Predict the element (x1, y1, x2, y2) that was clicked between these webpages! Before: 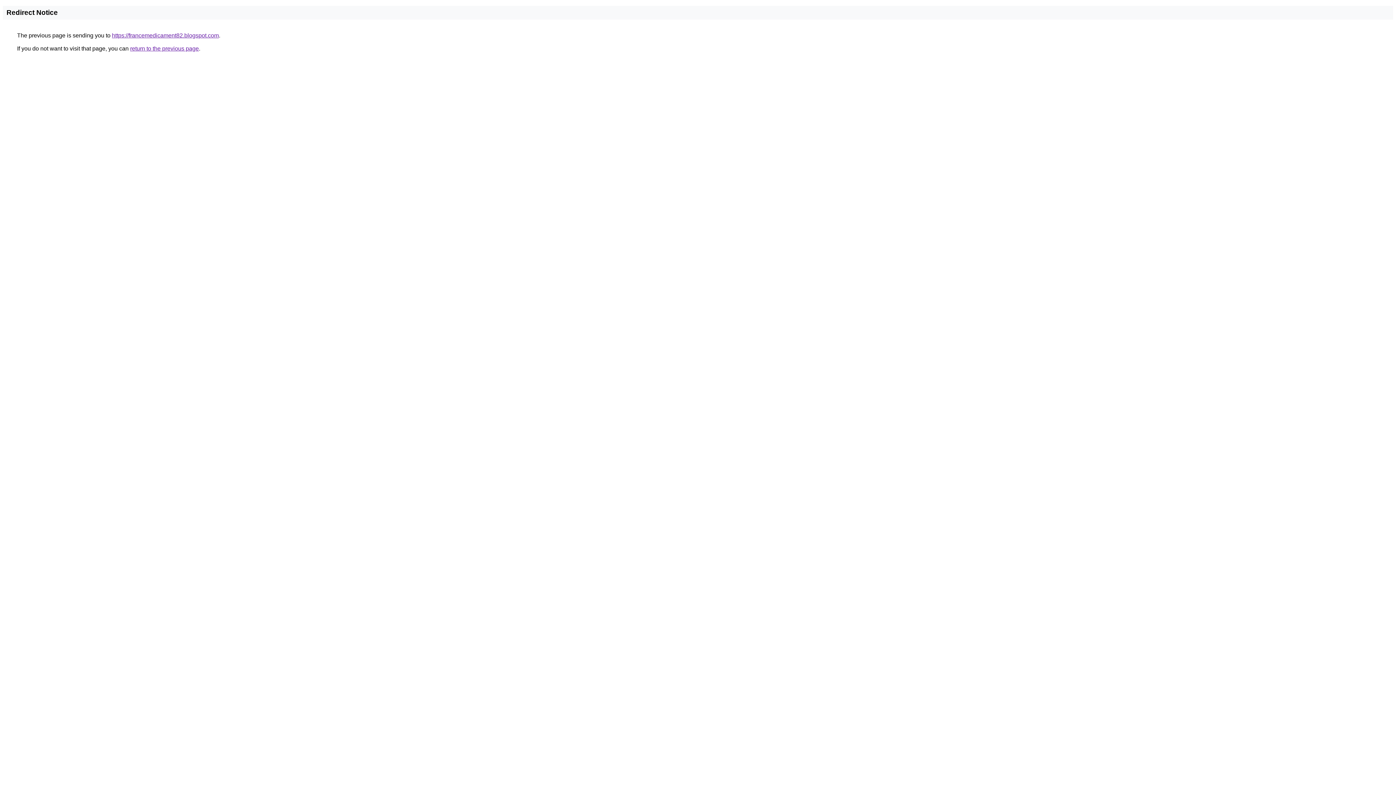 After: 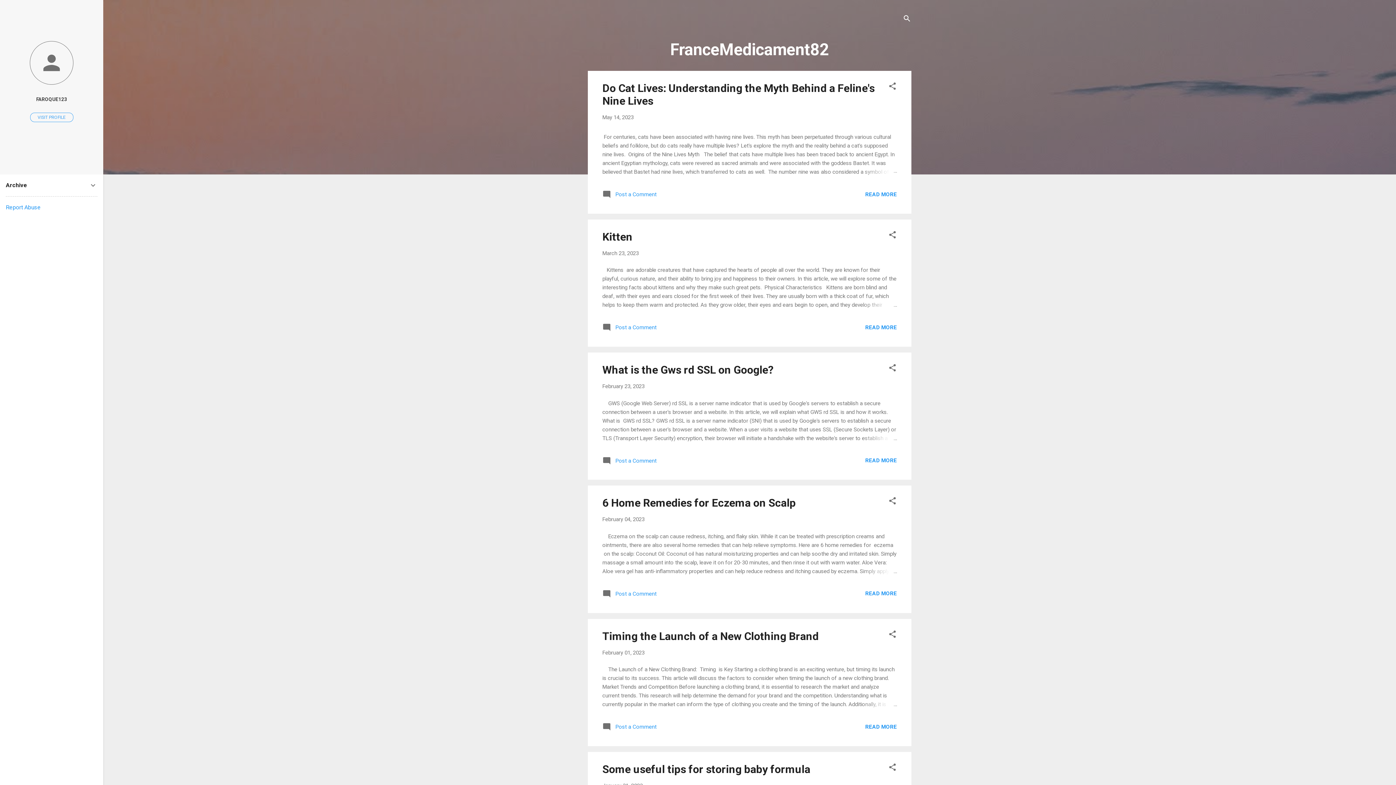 Action: bbox: (112, 32, 218, 38) label: https://francemedicament82.blogspot.com